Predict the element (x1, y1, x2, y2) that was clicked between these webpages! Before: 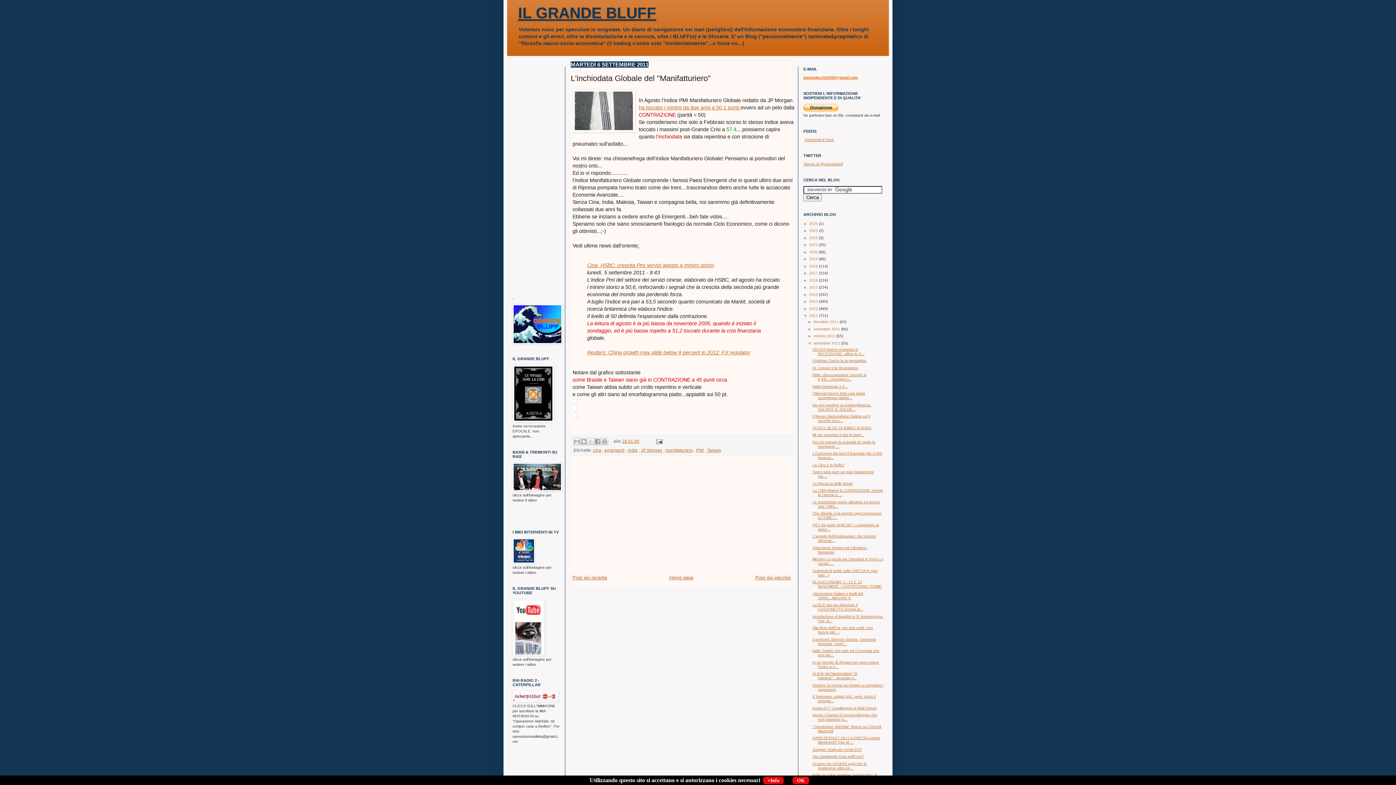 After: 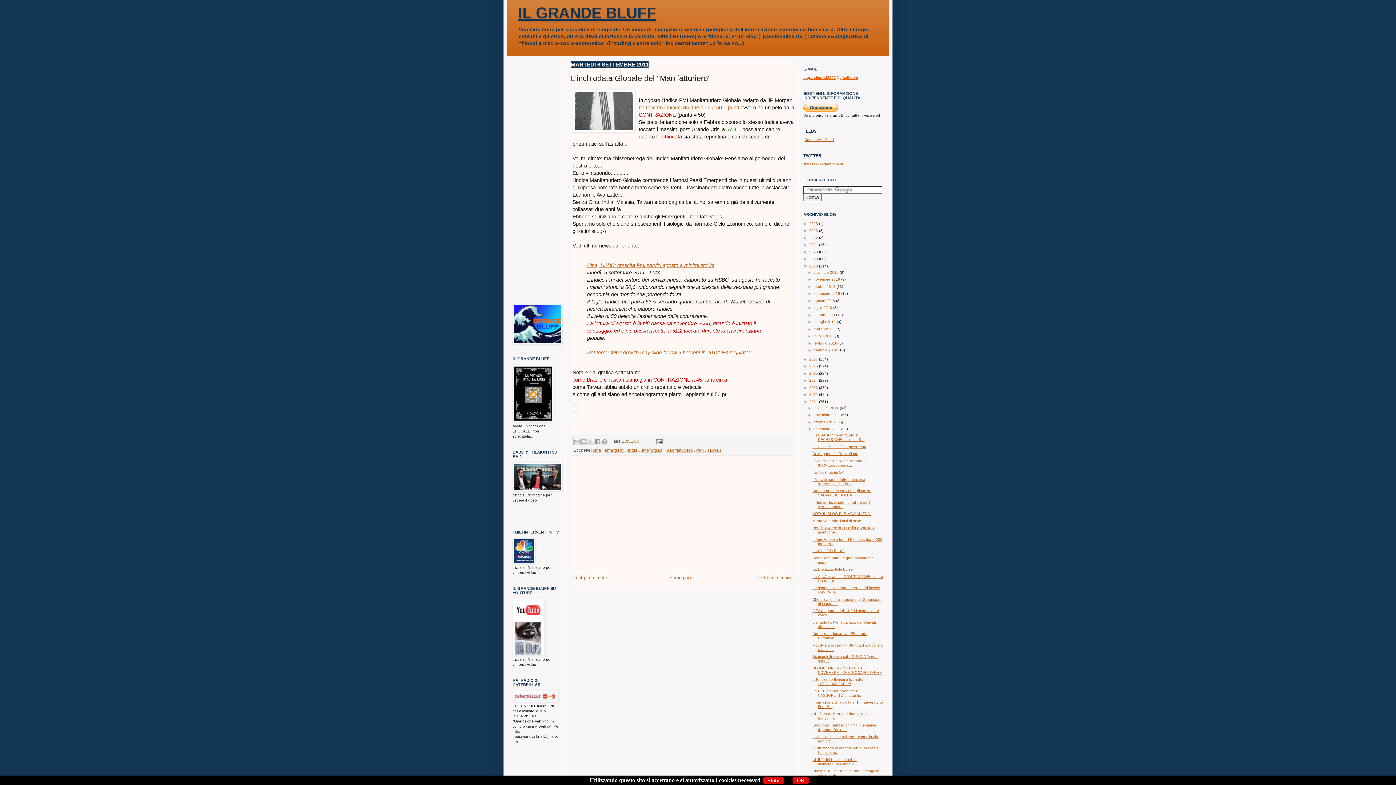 Action: bbox: (803, 264, 809, 268) label: ►  